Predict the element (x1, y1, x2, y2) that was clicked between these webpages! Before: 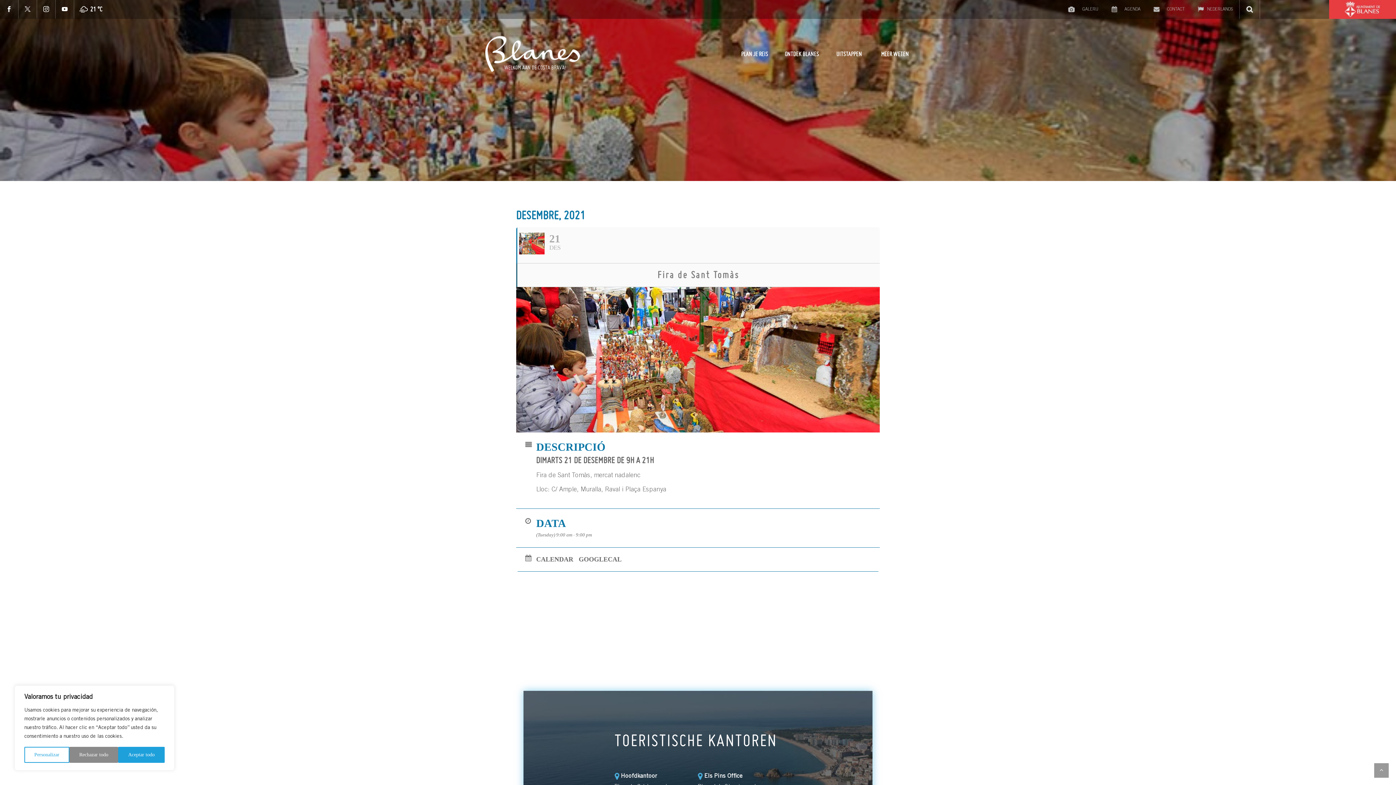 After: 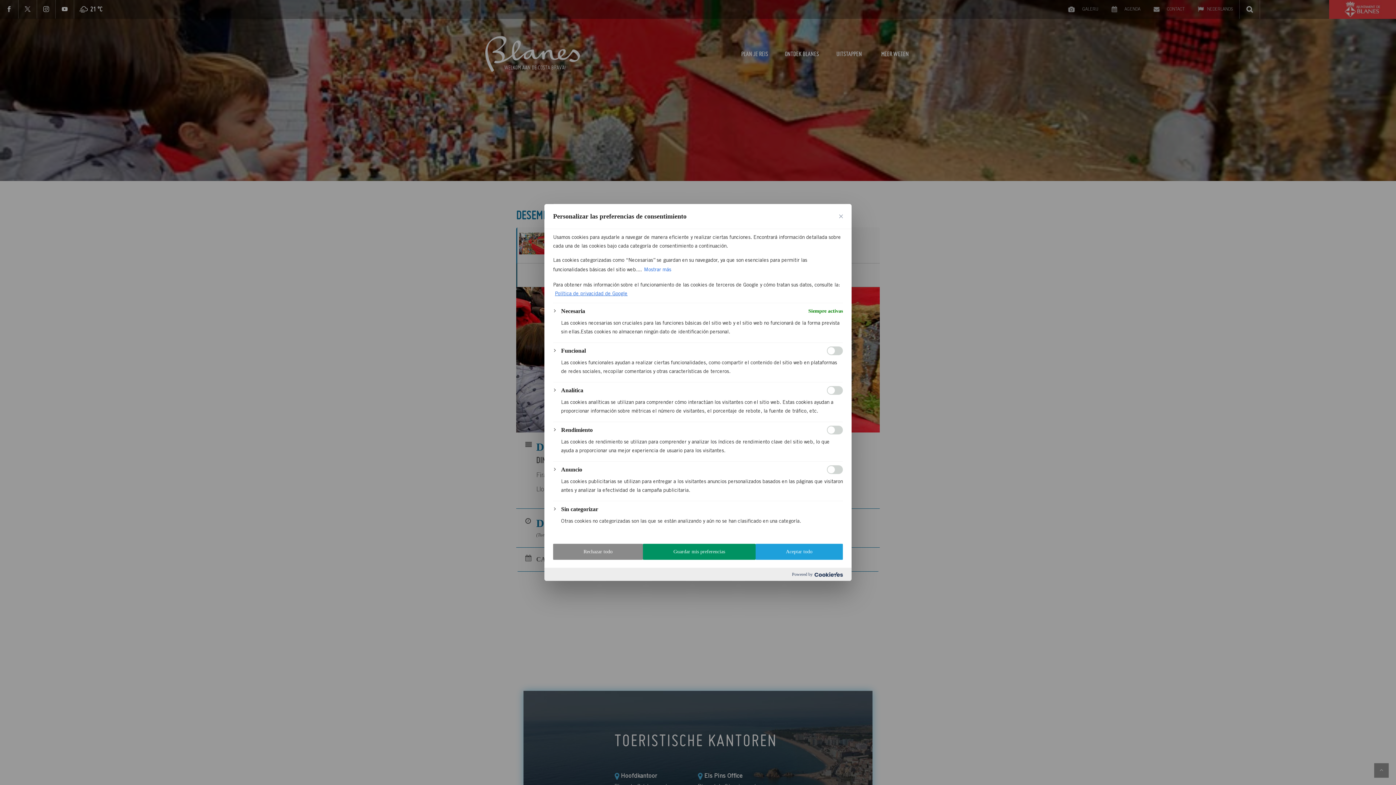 Action: label: Personalizar bbox: (24, 747, 69, 763)